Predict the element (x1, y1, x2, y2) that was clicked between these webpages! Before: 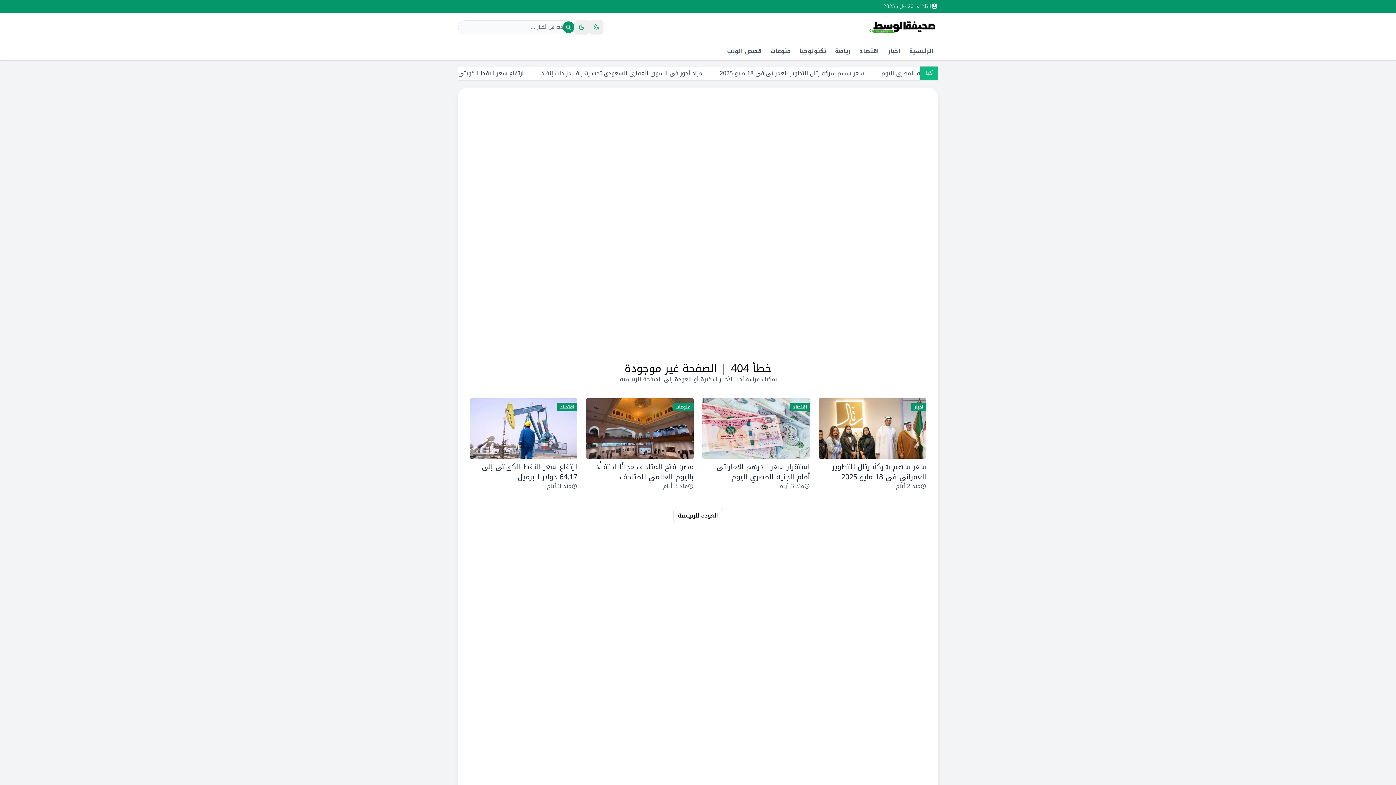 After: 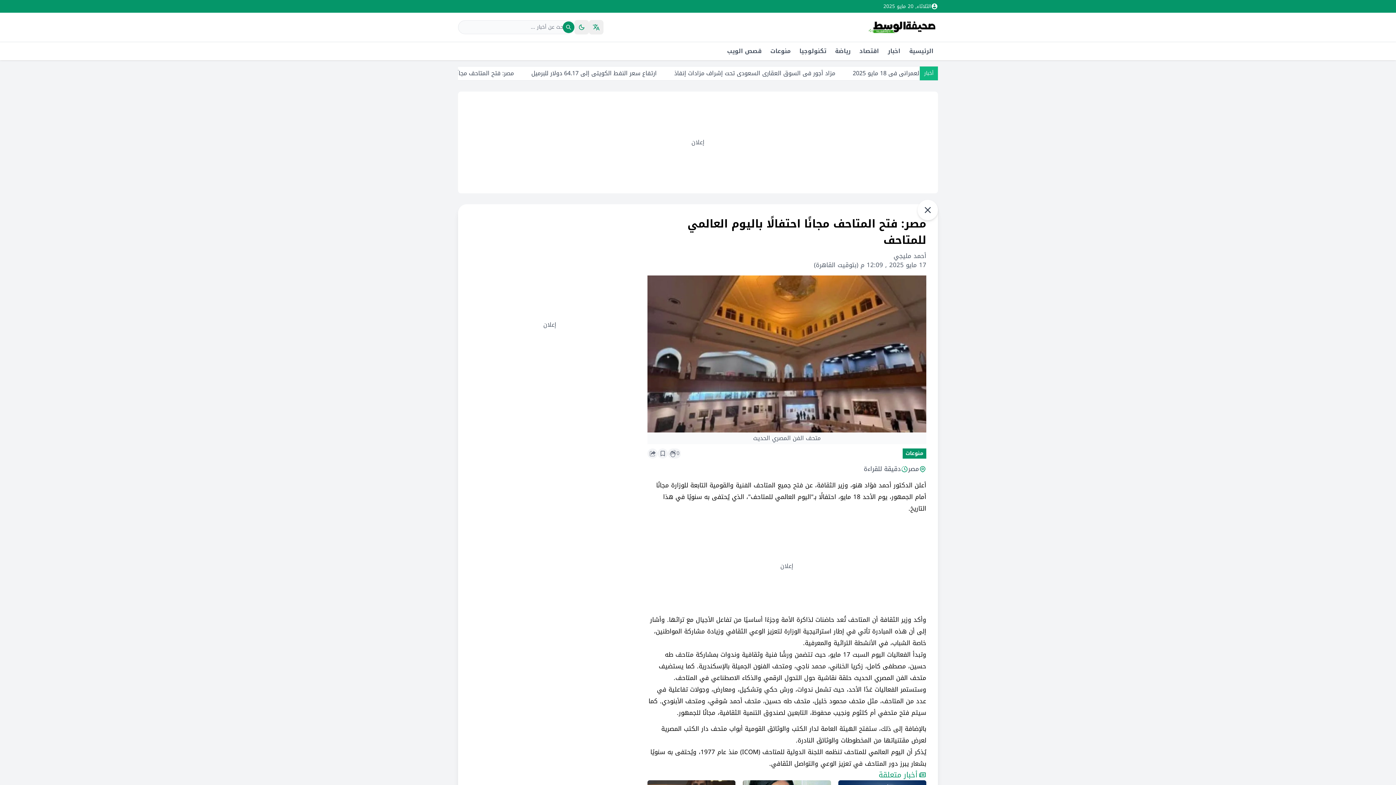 Action: bbox: (586, 428, 693, 463) label: منوعات
مصر: فتح المتاحف مجانًا احتفالًا باليوم العالمي للمتاحف
منذ 3 أيام